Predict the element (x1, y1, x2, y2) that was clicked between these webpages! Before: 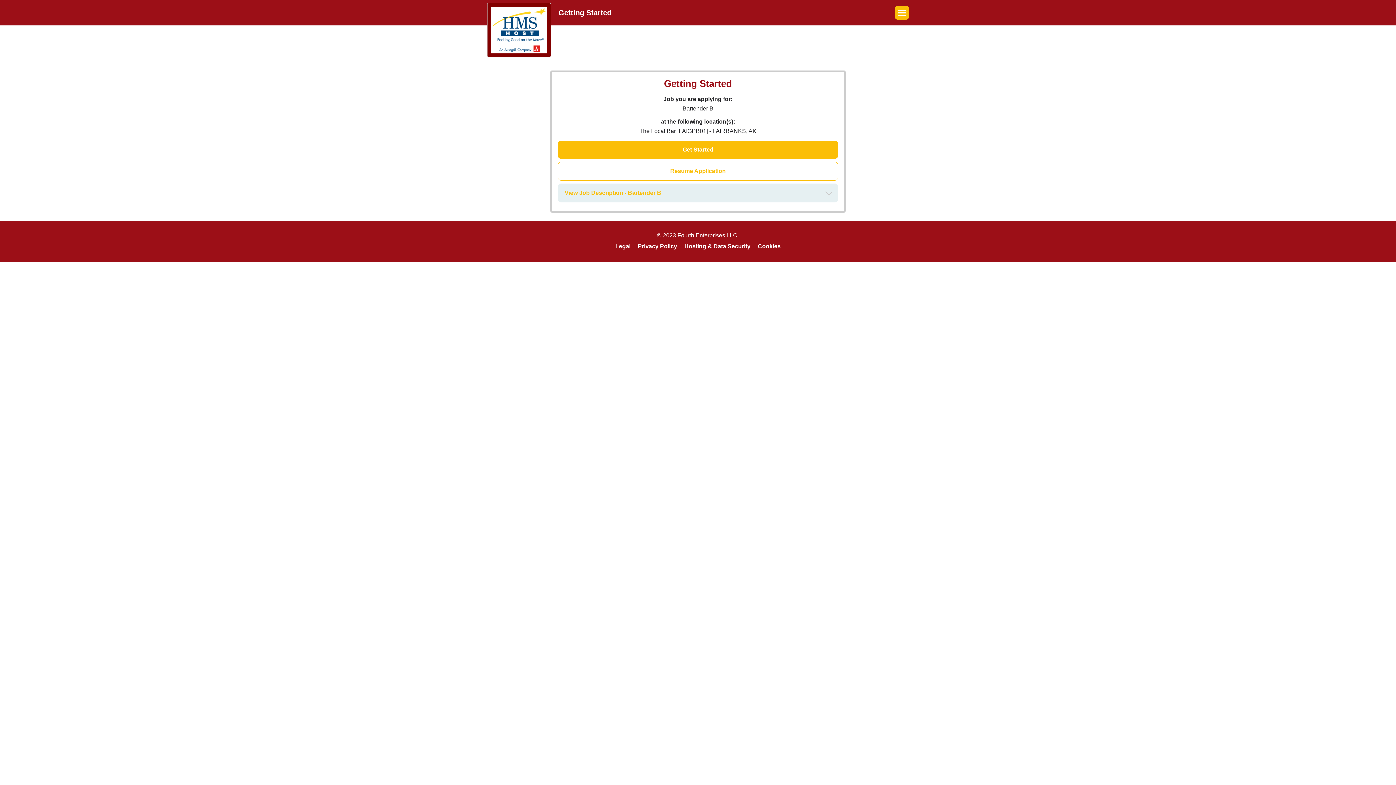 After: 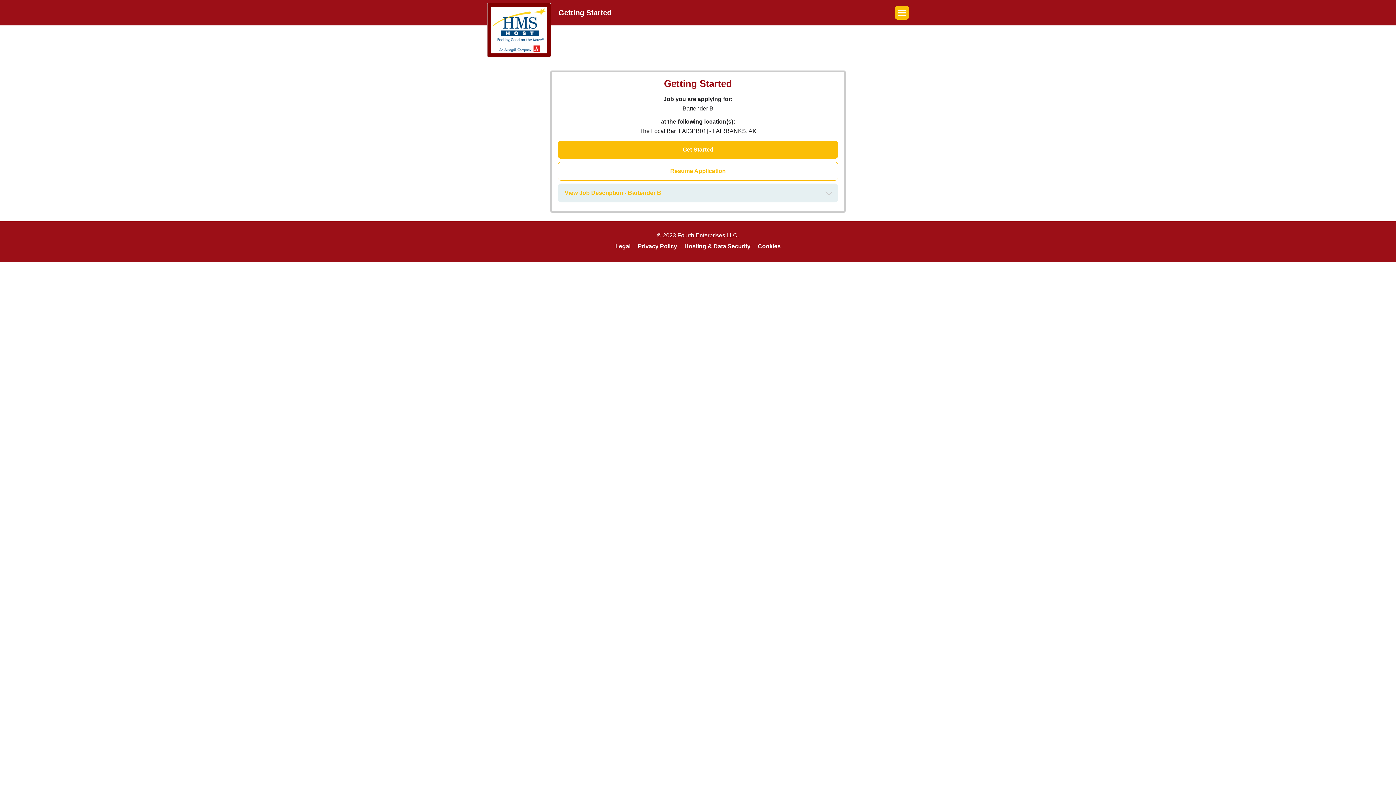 Action: bbox: (615, 243, 630, 249) label: Legal